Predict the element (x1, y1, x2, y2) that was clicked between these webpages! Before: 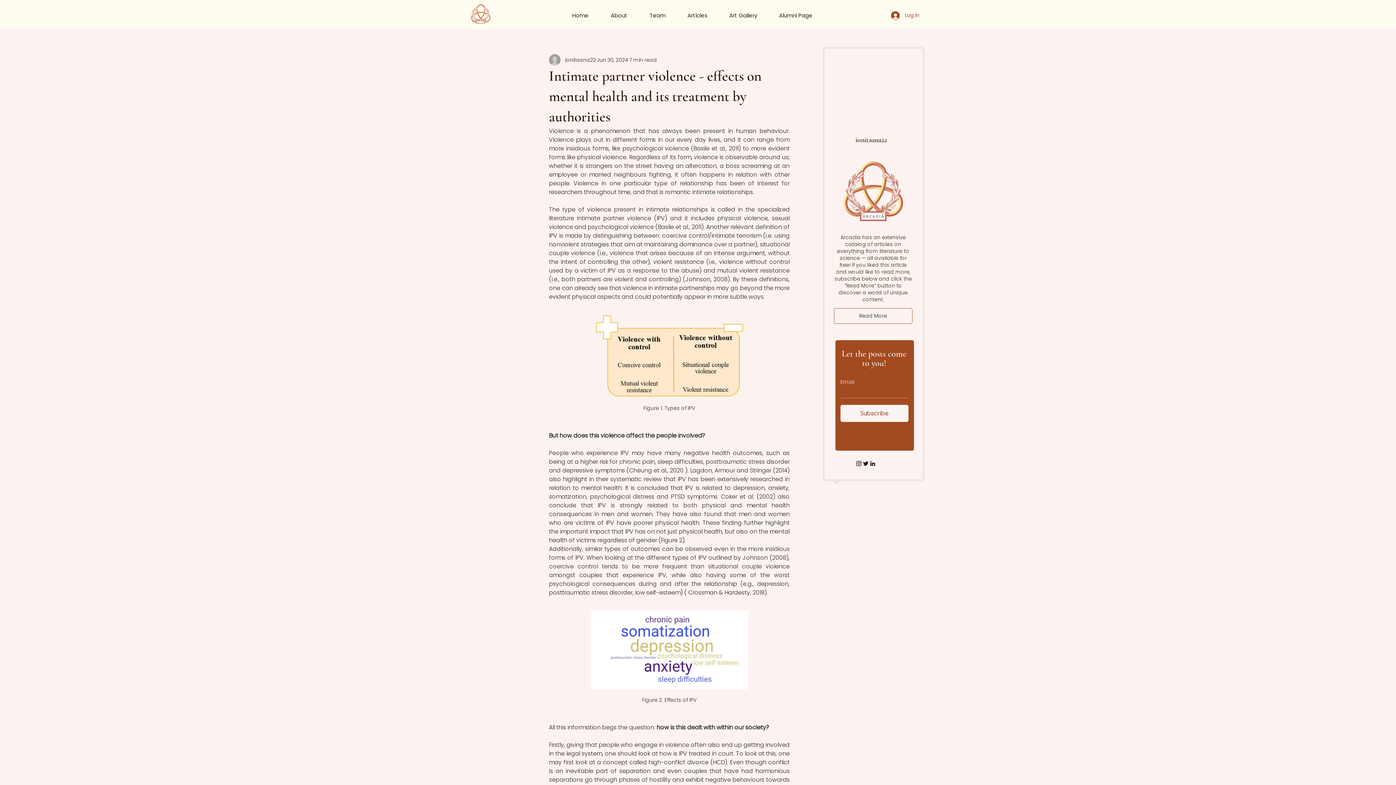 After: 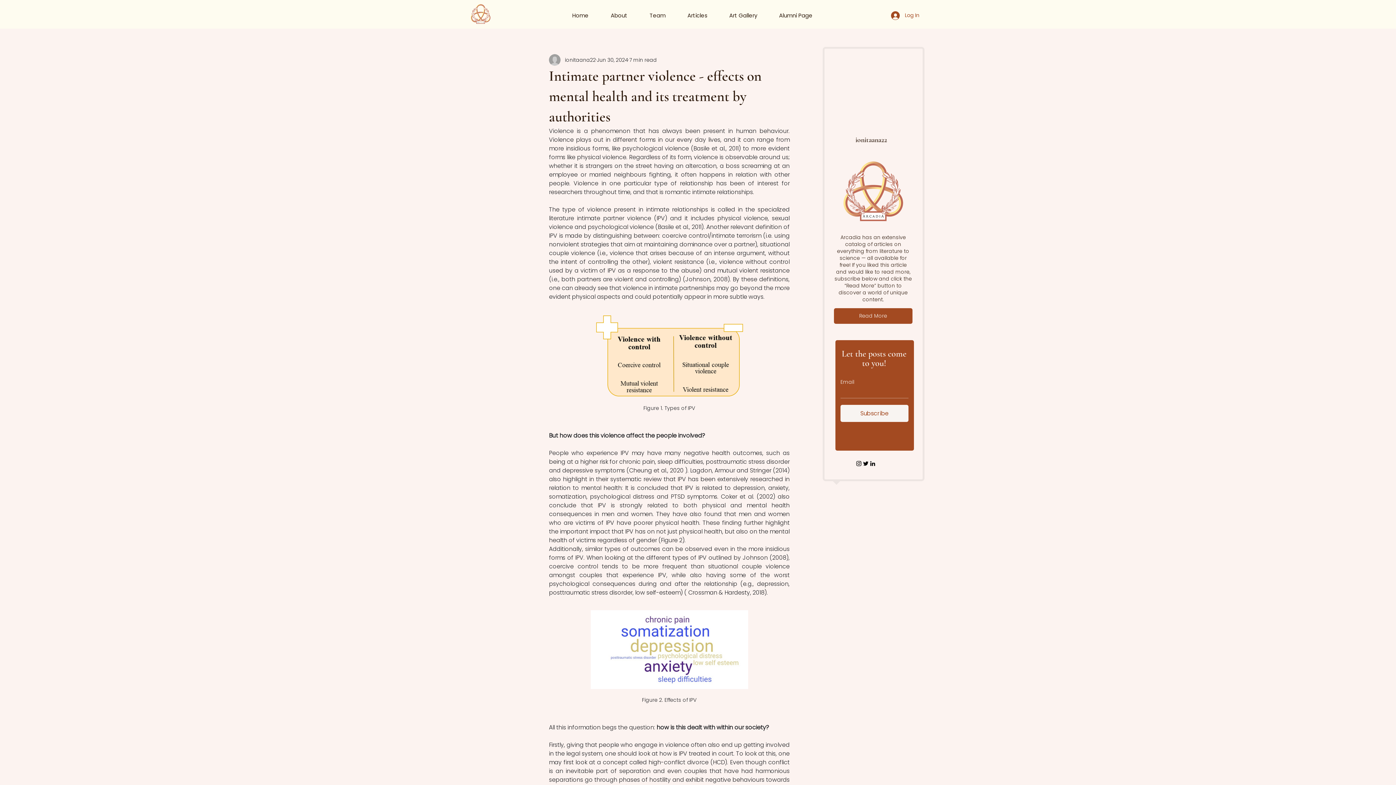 Action: label: Read More  bbox: (834, 308, 912, 324)